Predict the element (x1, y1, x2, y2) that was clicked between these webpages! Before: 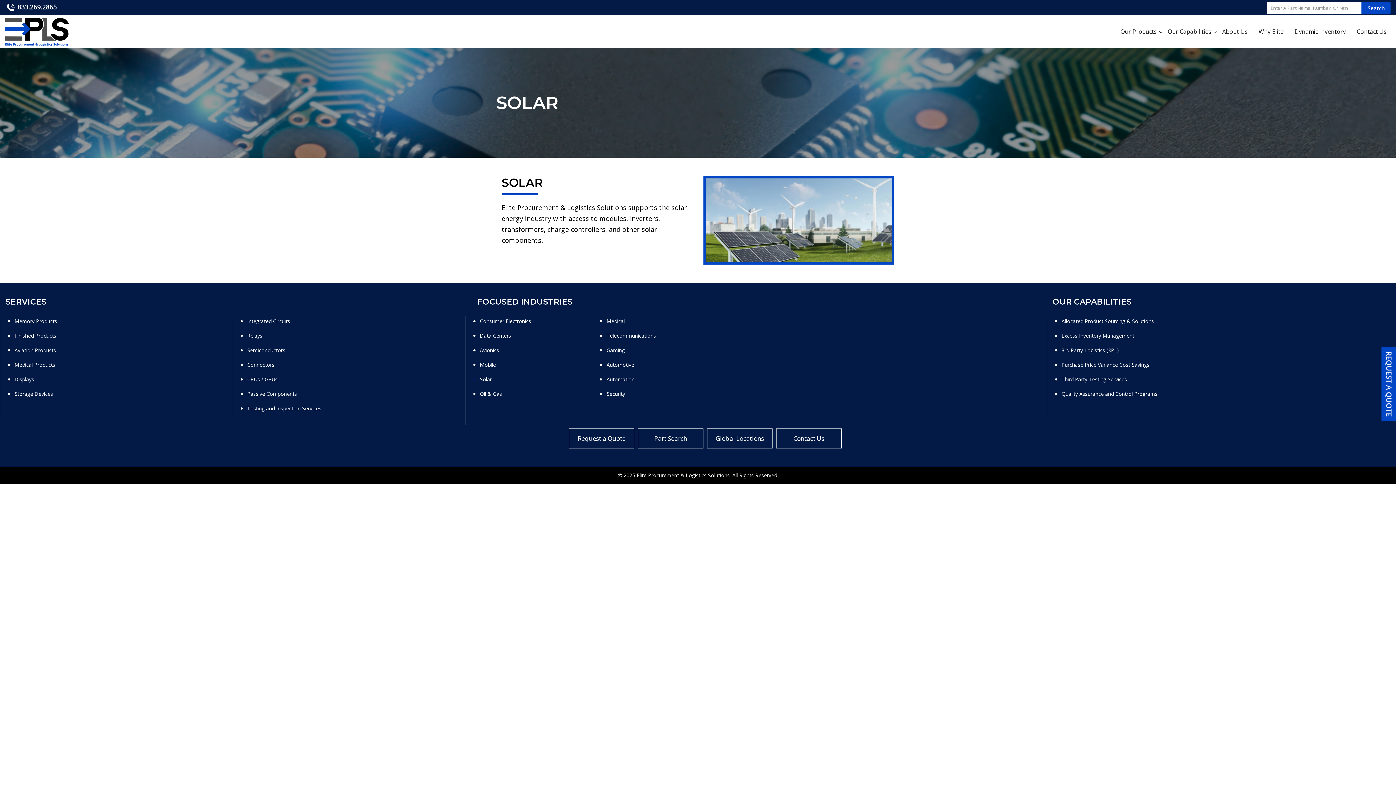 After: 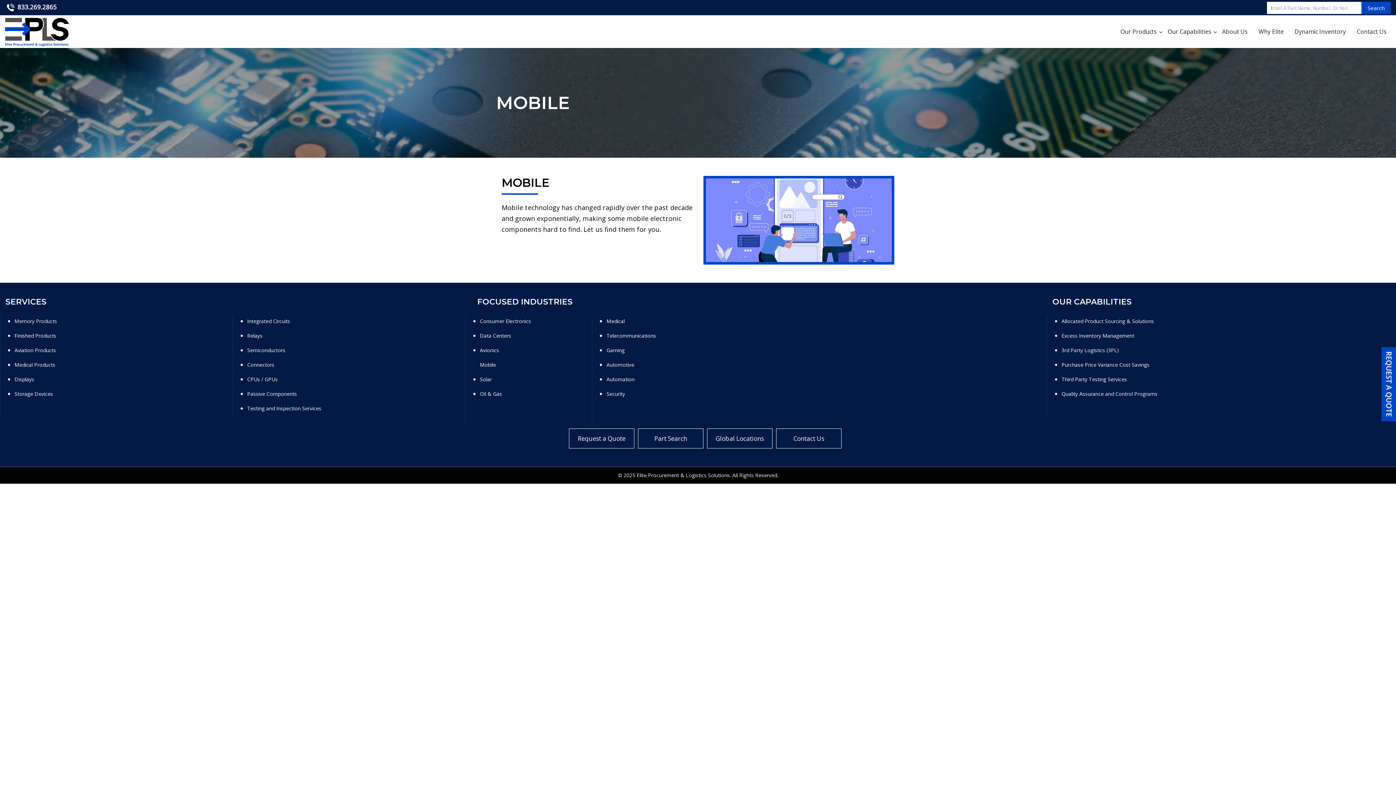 Action: bbox: (479, 361, 495, 368) label: Mobile